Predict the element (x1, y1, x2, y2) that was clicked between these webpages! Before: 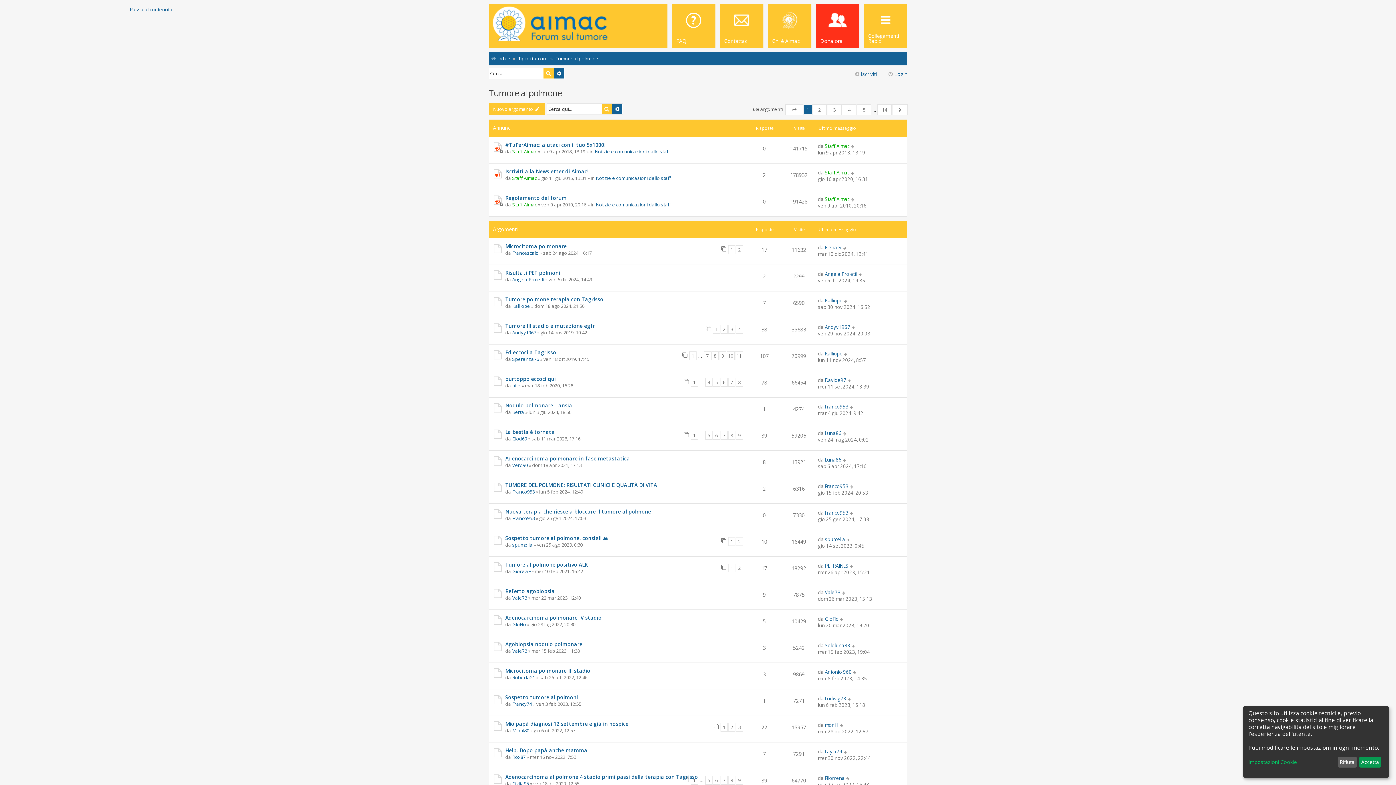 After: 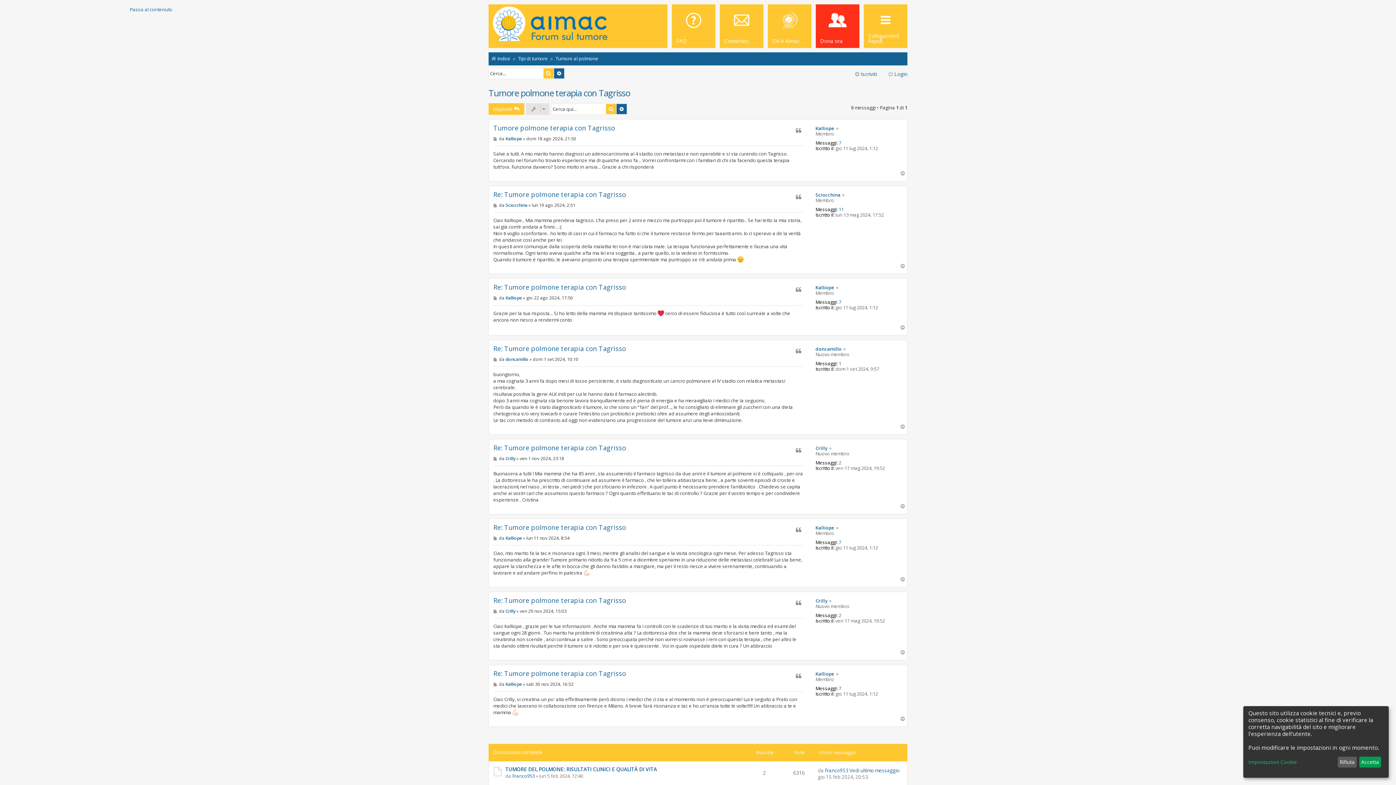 Action: label: Tumore polmone terapia con Tagrisso bbox: (505, 296, 603, 302)